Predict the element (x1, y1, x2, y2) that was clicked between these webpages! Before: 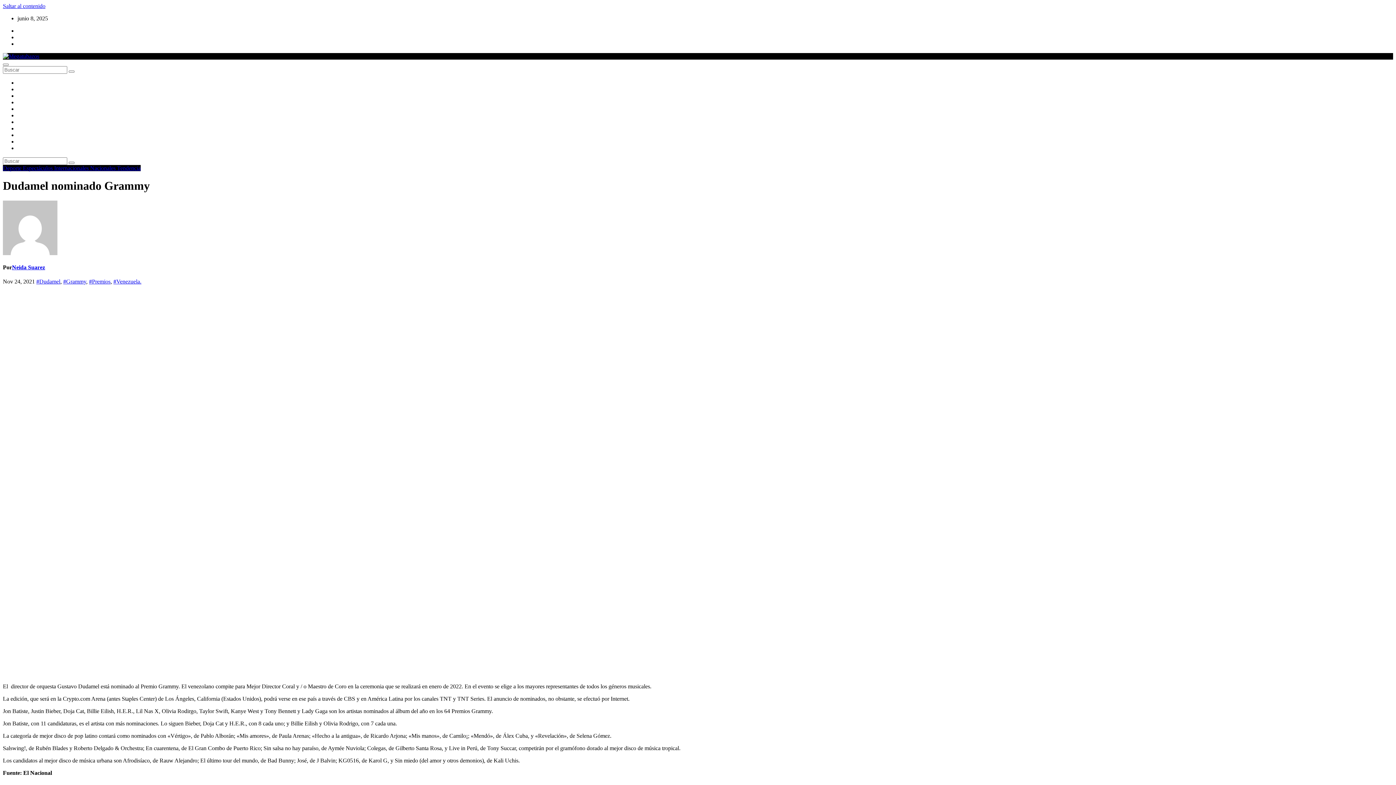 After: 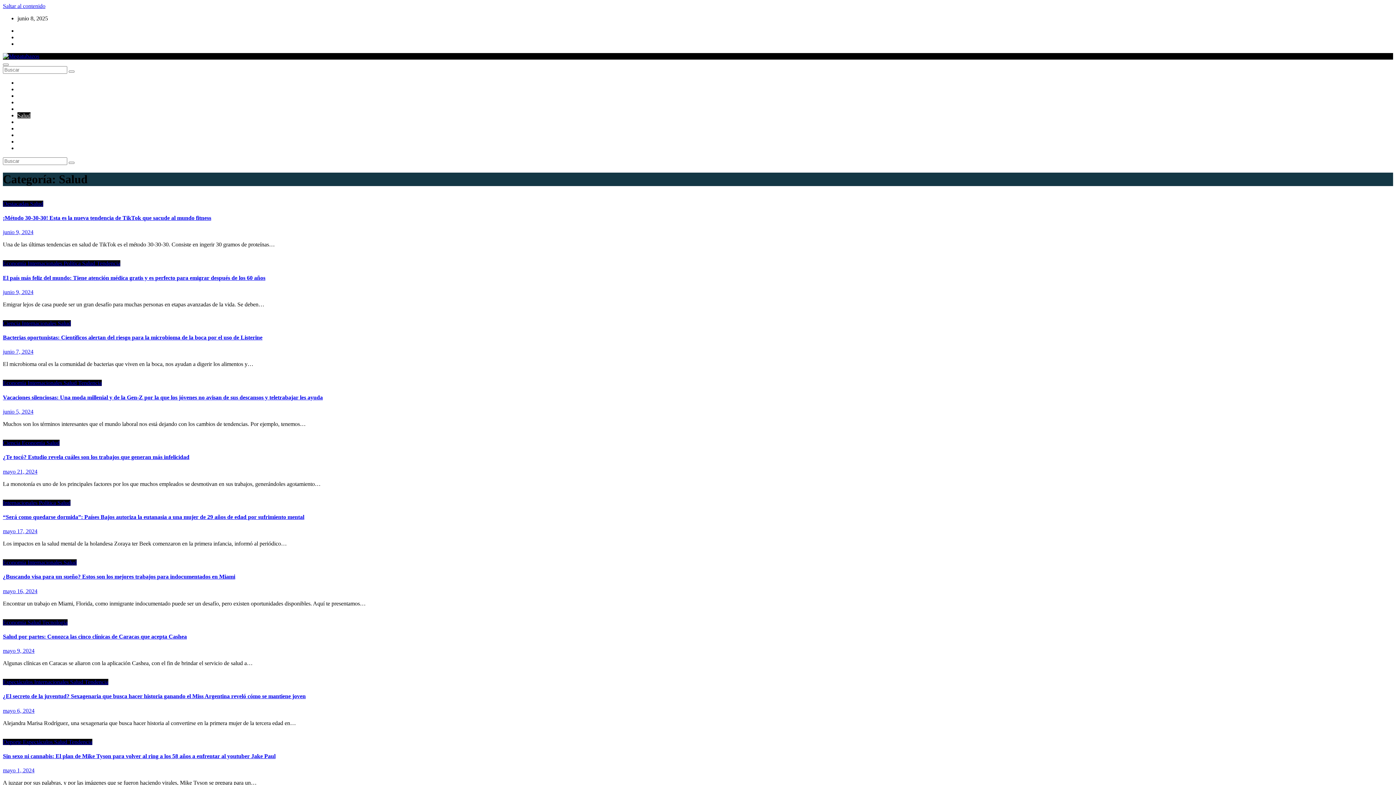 Action: label: Salud bbox: (17, 112, 30, 118)